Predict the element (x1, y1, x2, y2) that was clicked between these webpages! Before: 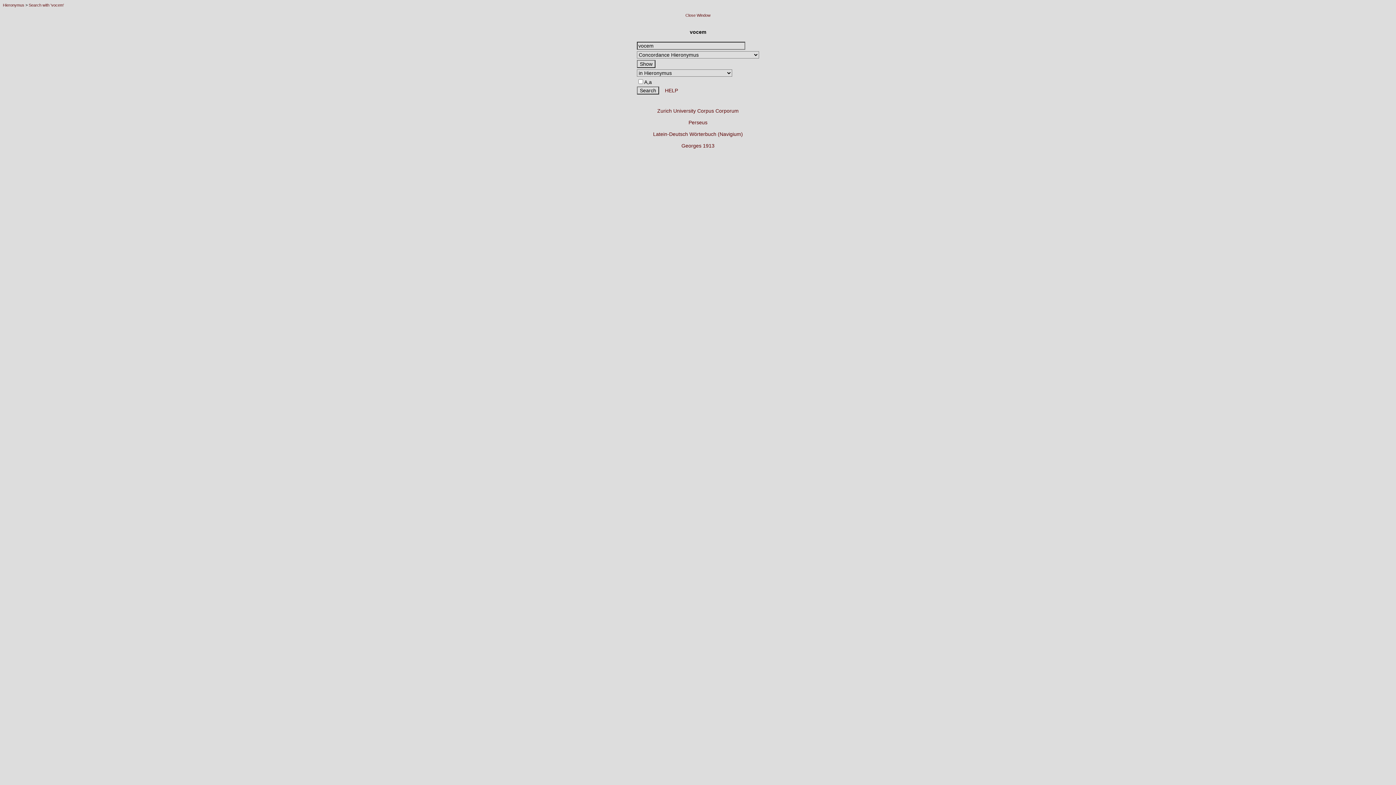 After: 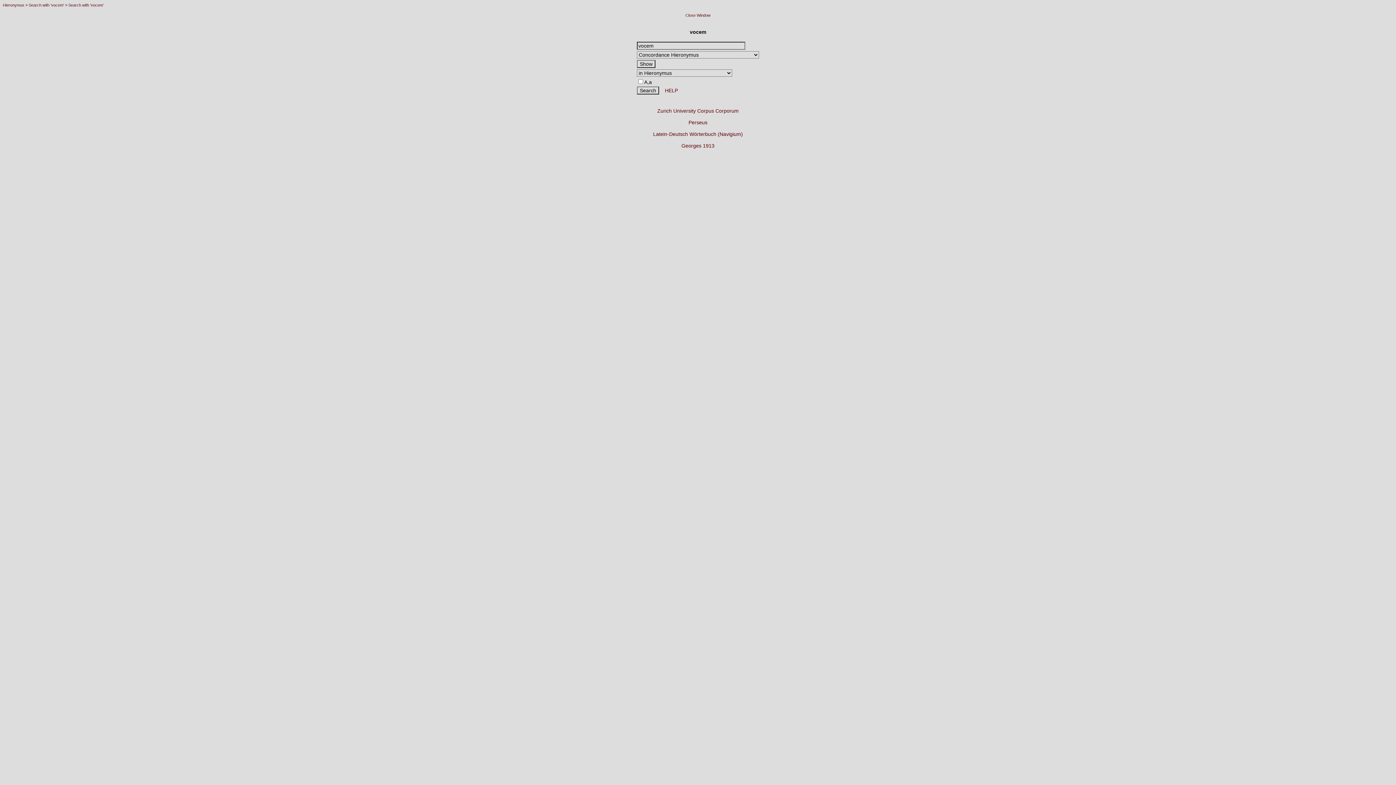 Action: bbox: (28, 2, 64, 7) label: Search with 'vocem'